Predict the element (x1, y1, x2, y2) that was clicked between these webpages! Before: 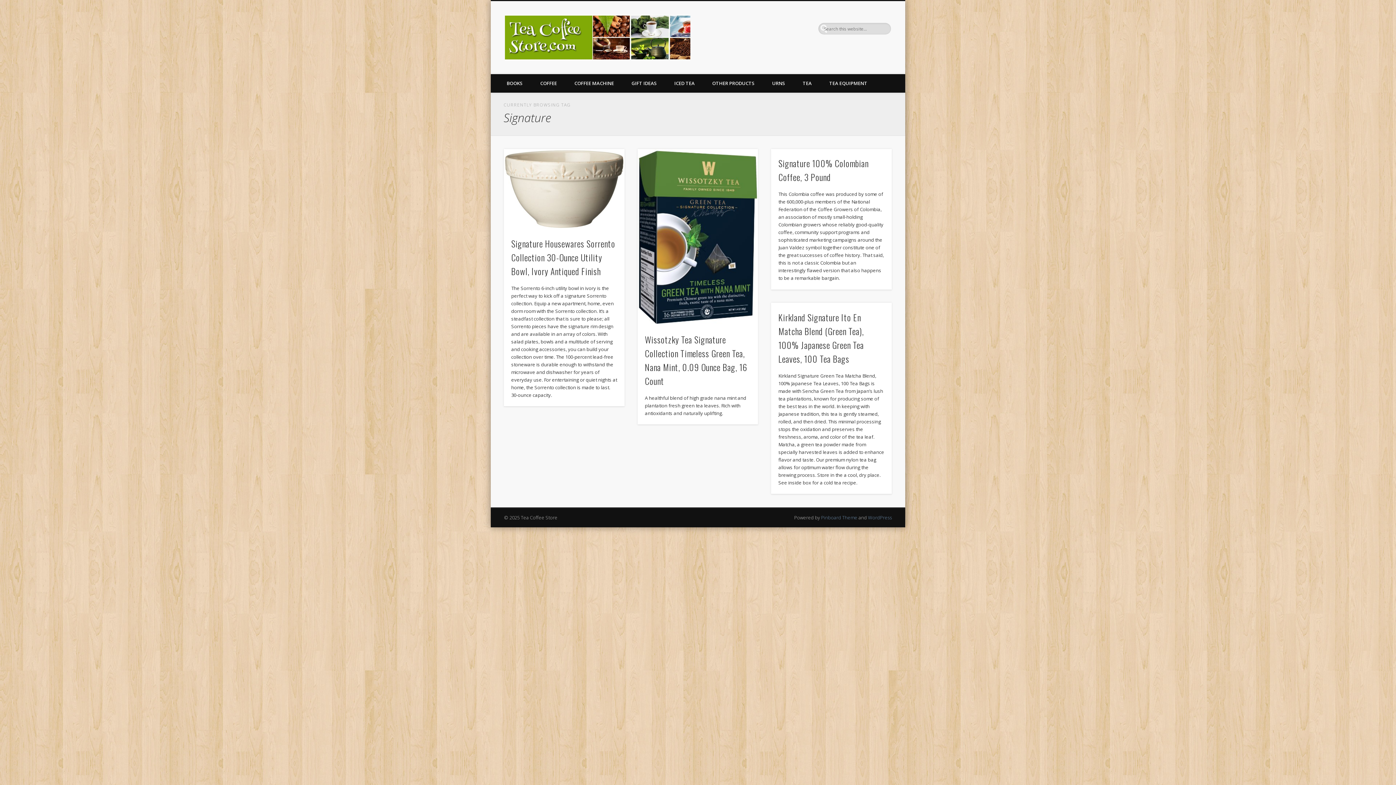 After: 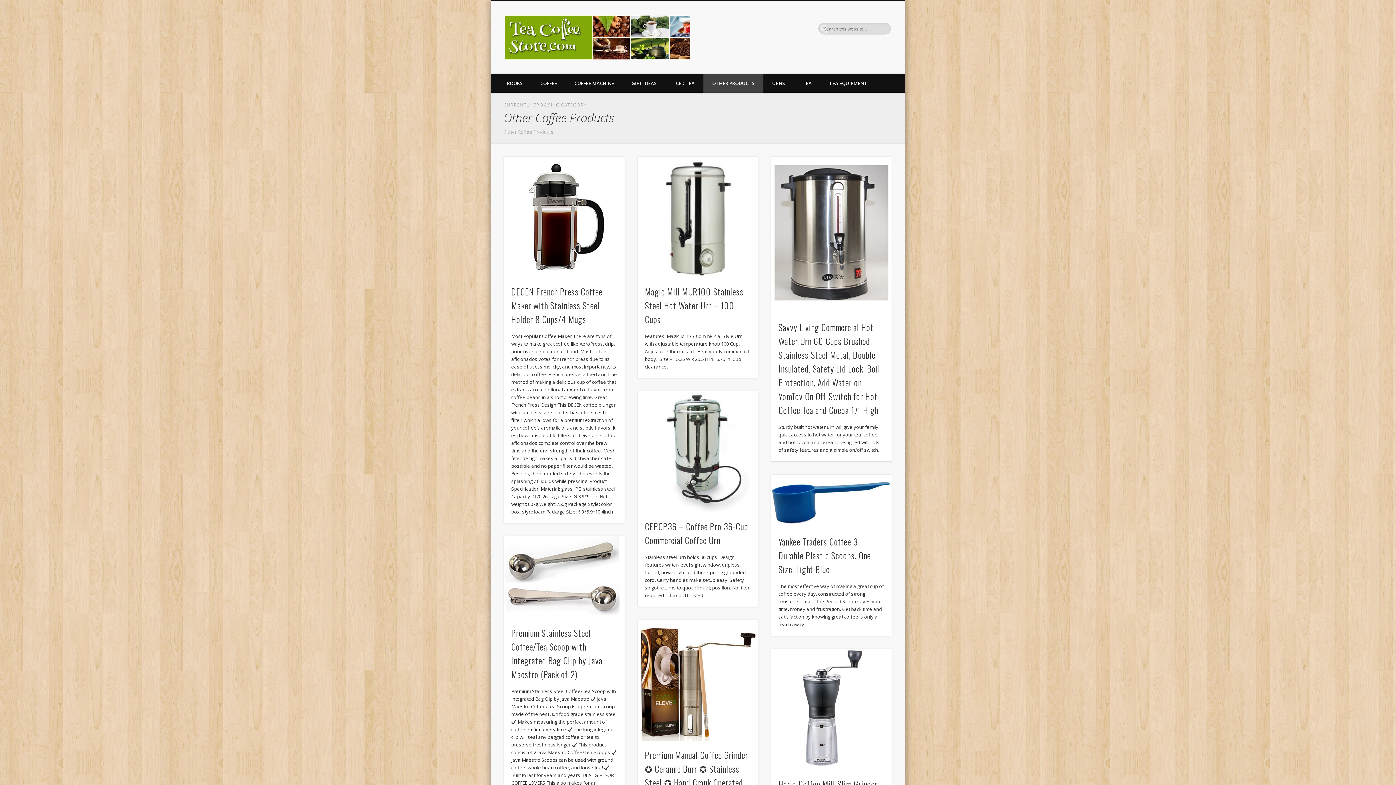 Action: bbox: (703, 74, 763, 92) label: OTHER PRODUCTS